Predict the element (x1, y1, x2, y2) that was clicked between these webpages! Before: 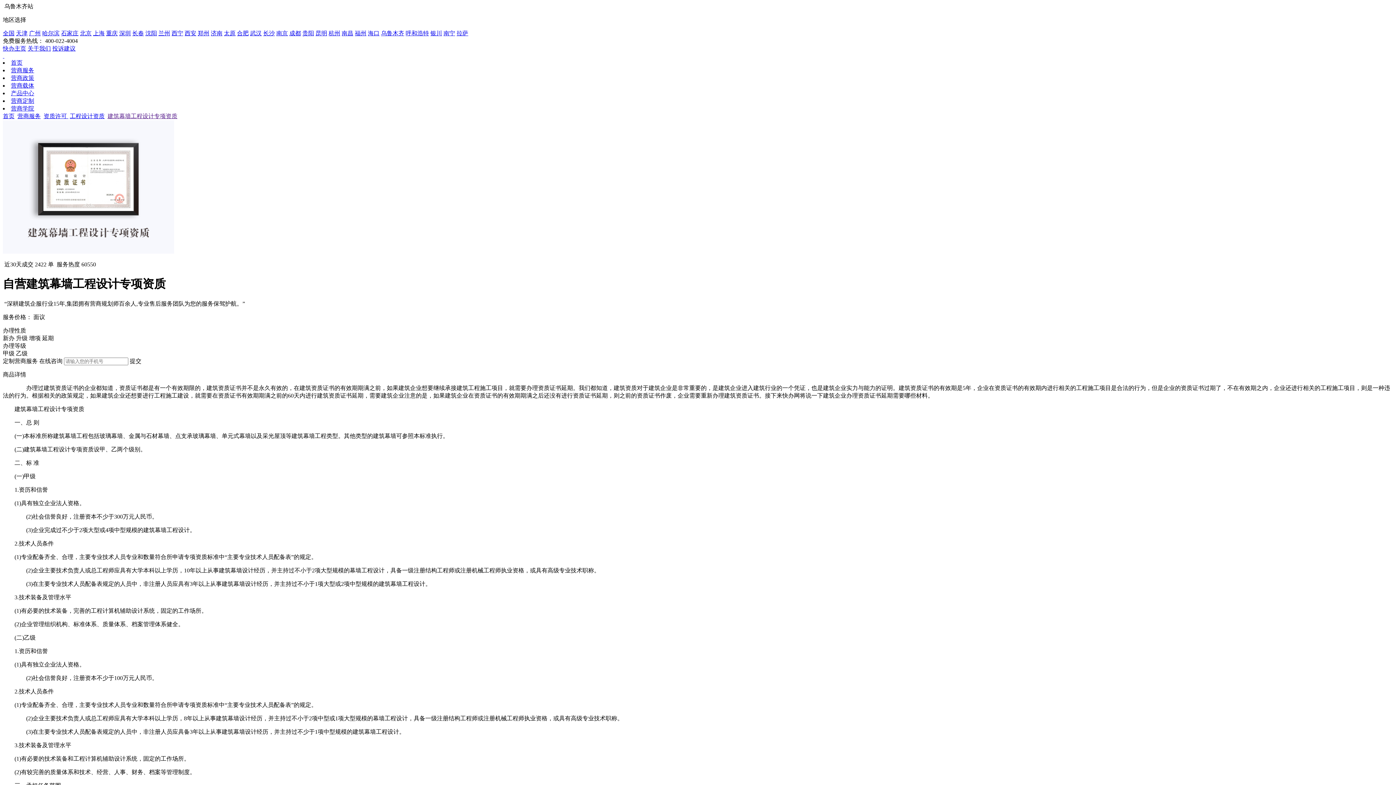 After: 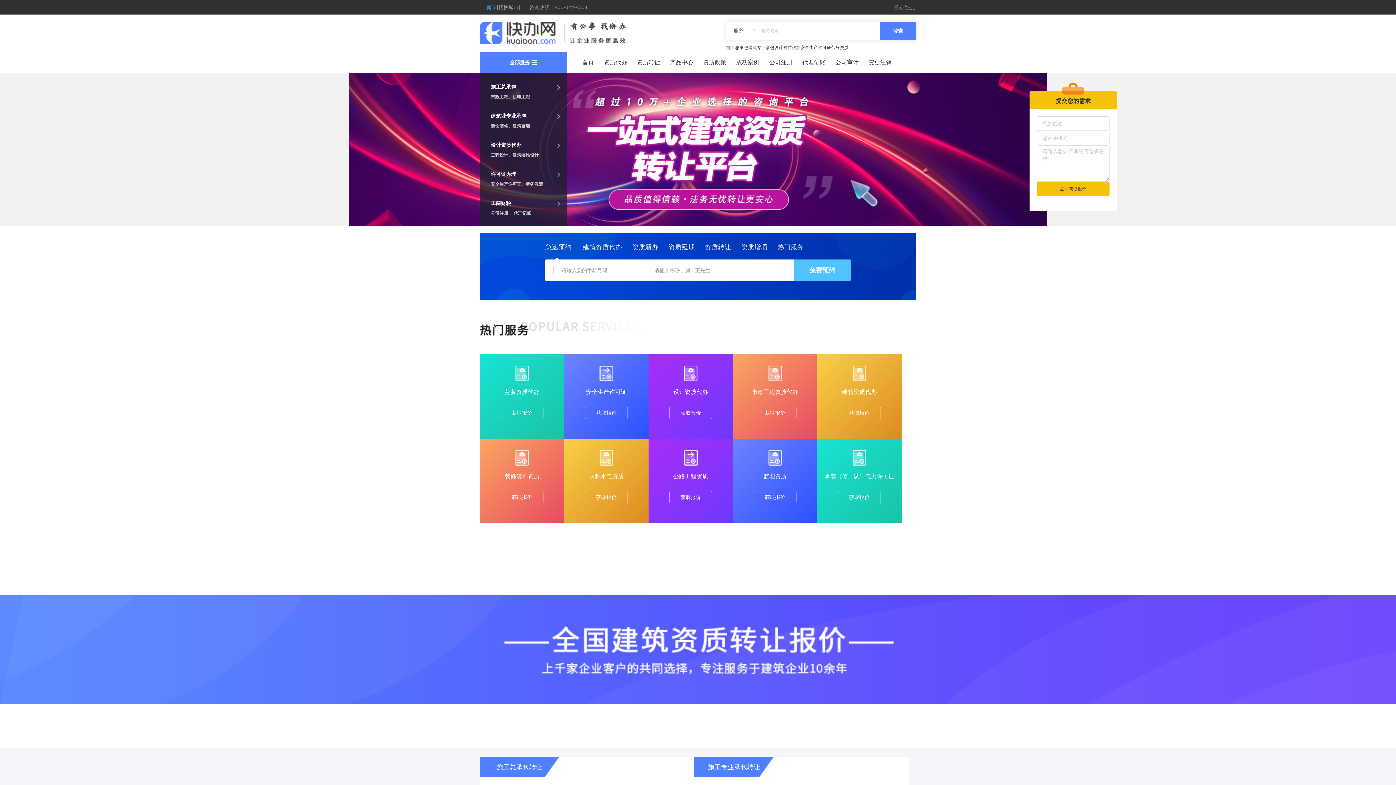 Action: label: 南宁 bbox: (443, 30, 455, 36)